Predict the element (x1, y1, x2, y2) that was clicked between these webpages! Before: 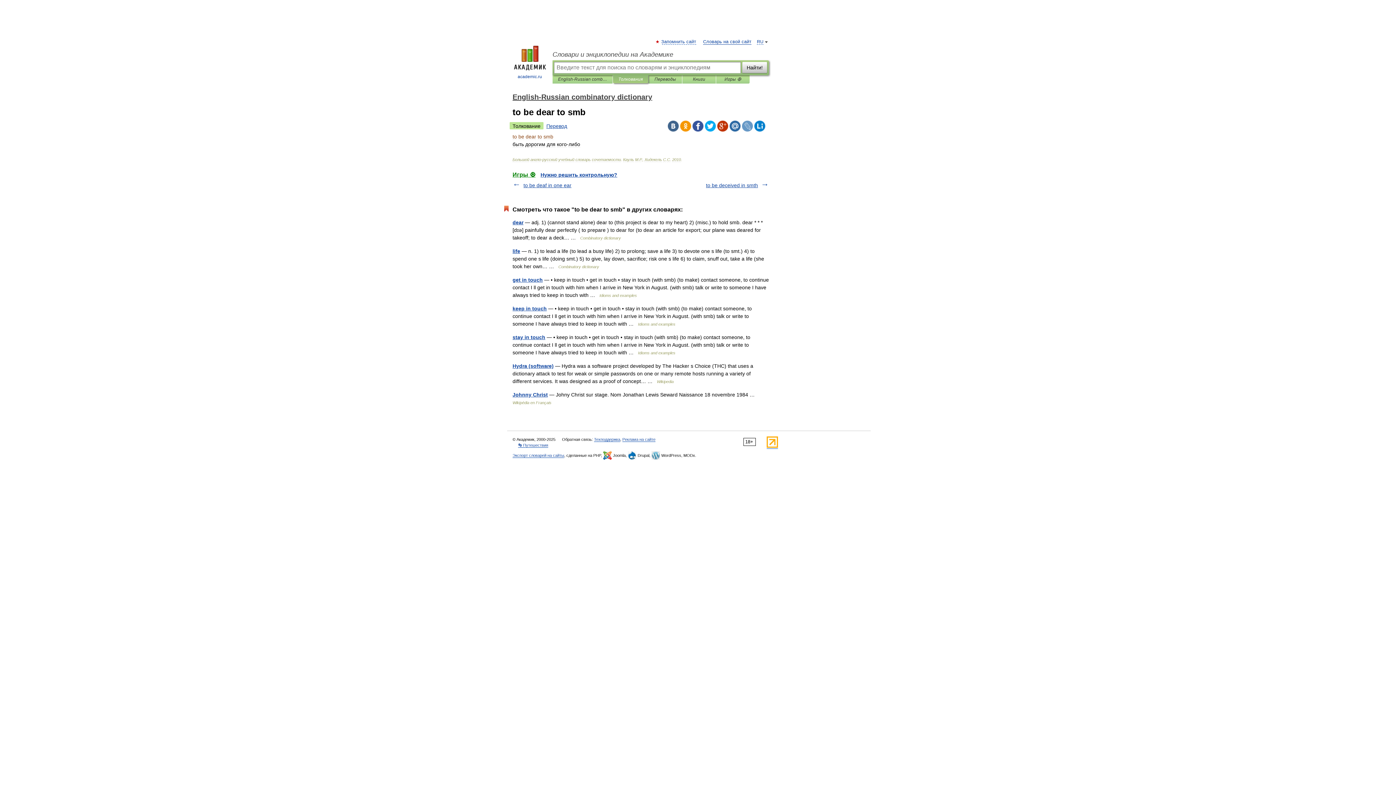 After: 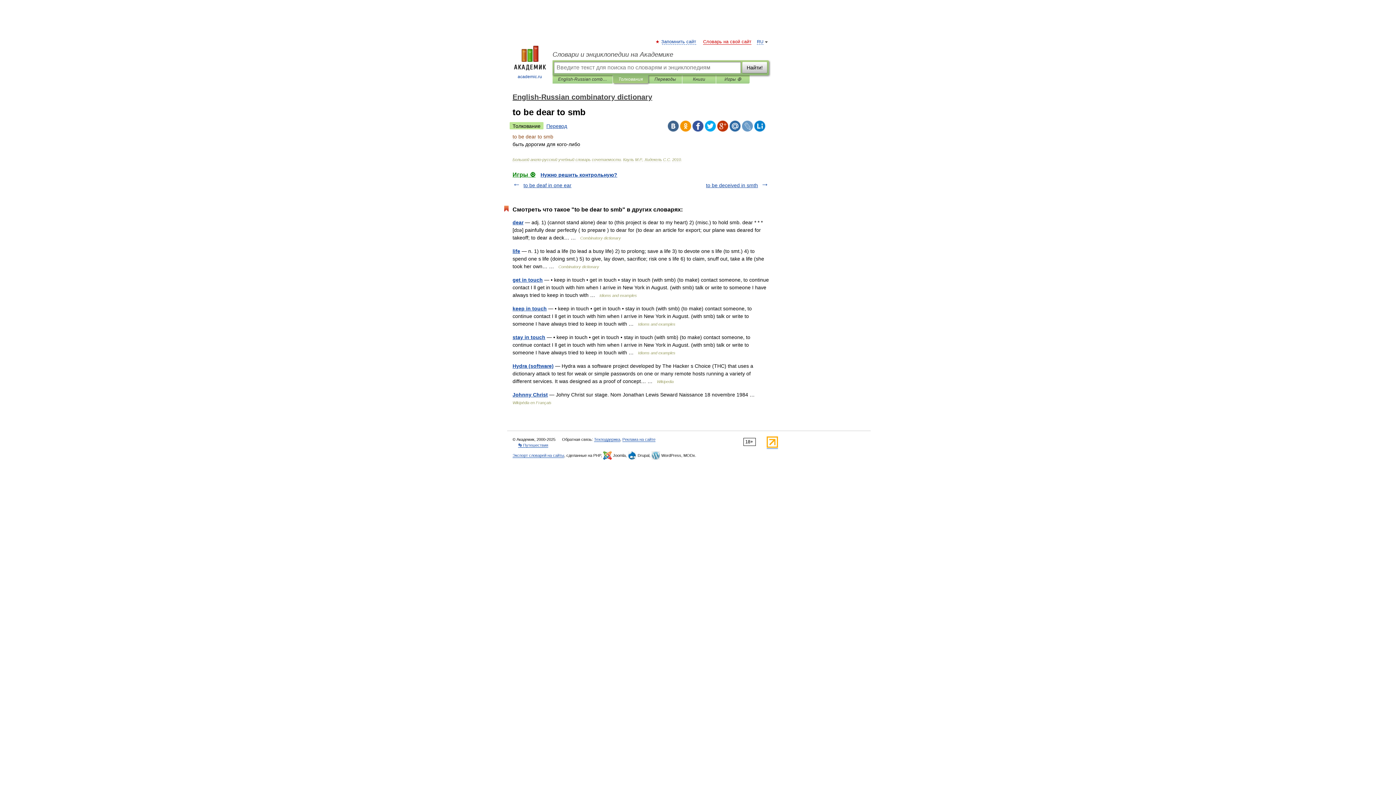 Action: label: Словарь на свой сайт bbox: (703, 39, 751, 44)